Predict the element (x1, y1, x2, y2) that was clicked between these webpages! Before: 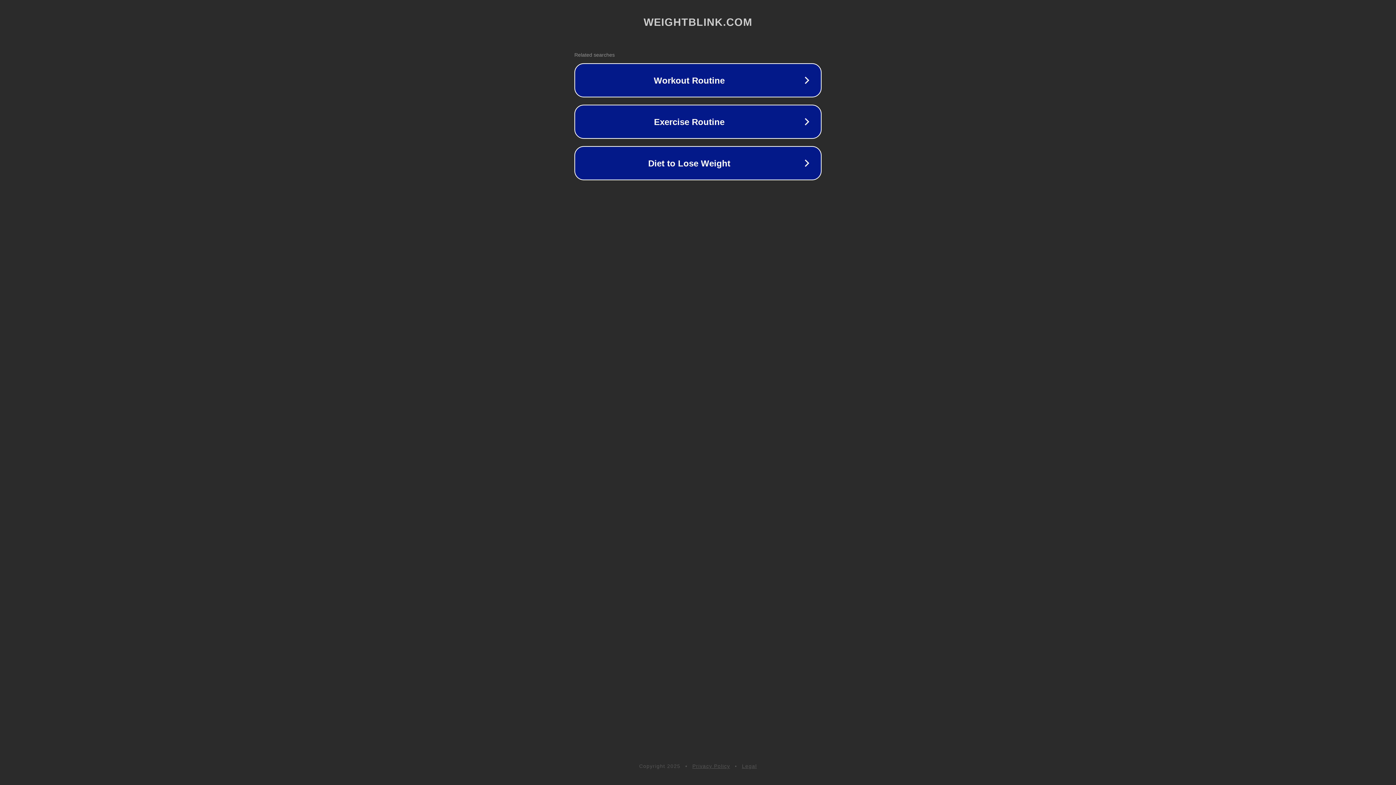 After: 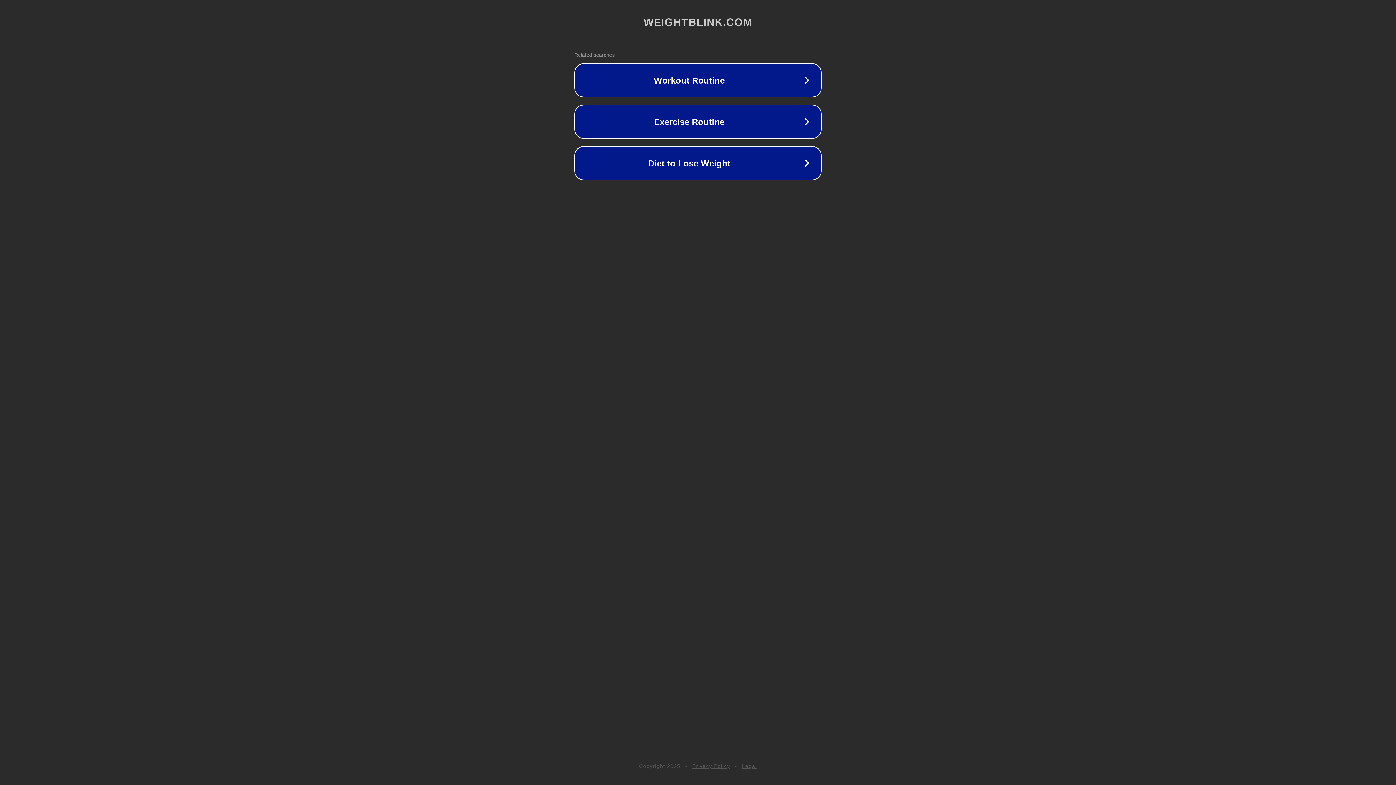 Action: label: Privacy Policy bbox: (692, 763, 730, 769)